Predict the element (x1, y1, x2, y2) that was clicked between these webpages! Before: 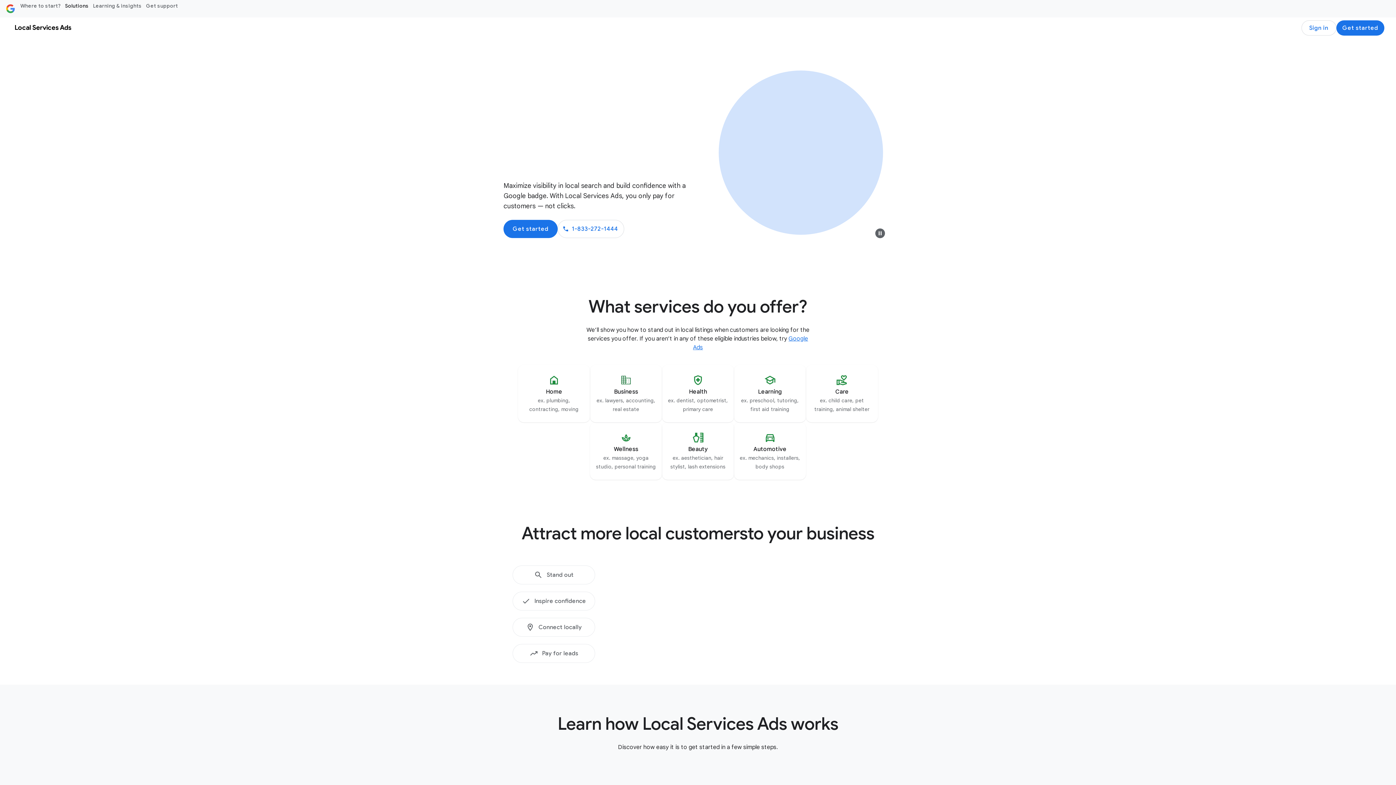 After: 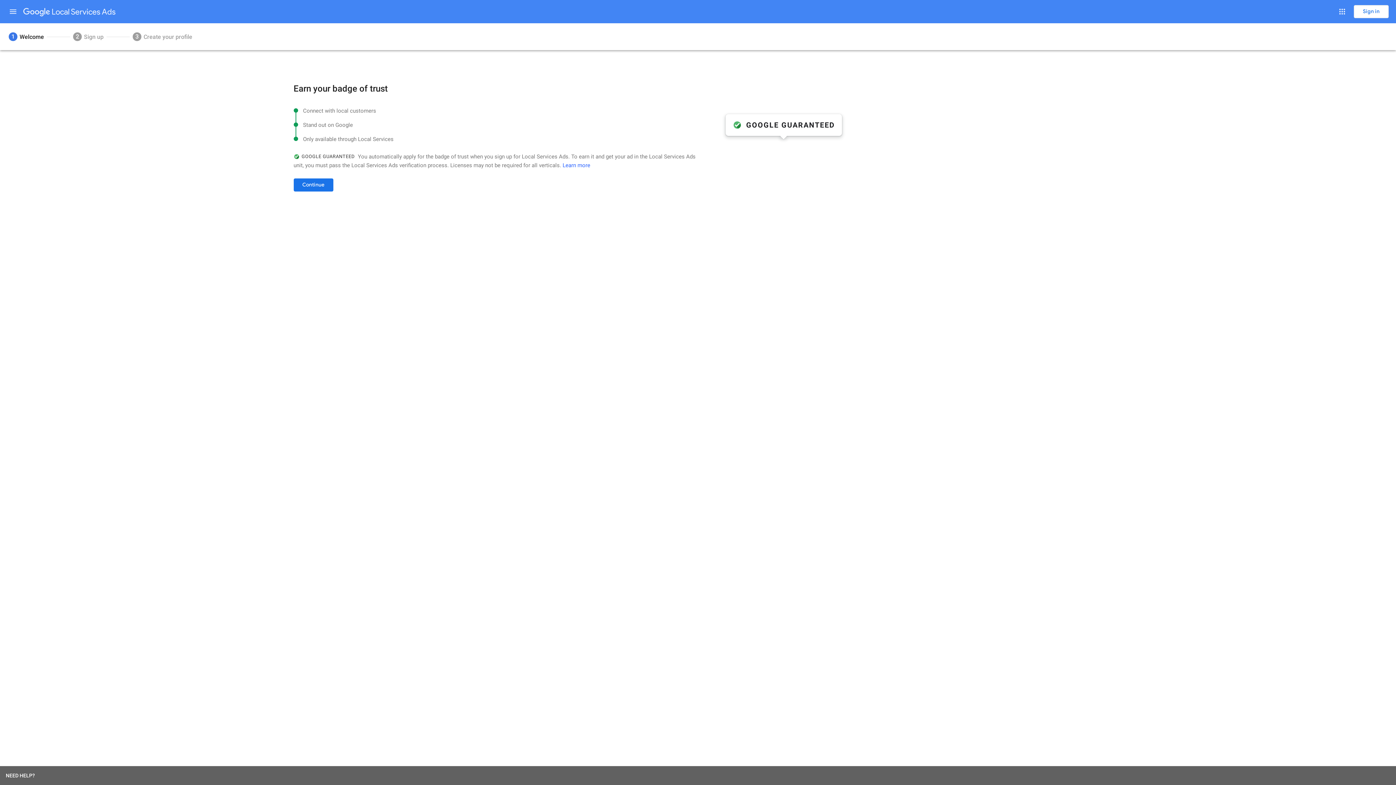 Action: bbox: (1336, 20, 1384, 35) label: Get started